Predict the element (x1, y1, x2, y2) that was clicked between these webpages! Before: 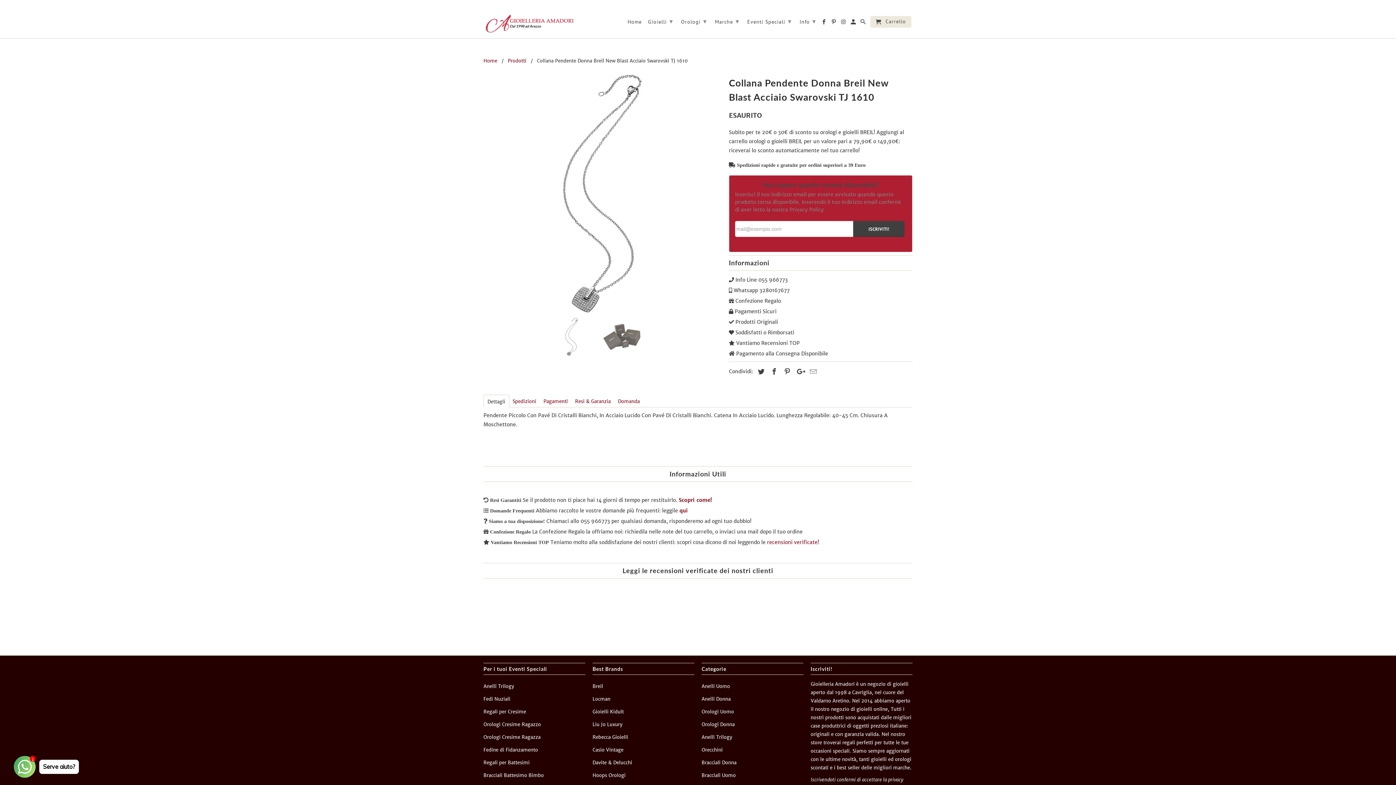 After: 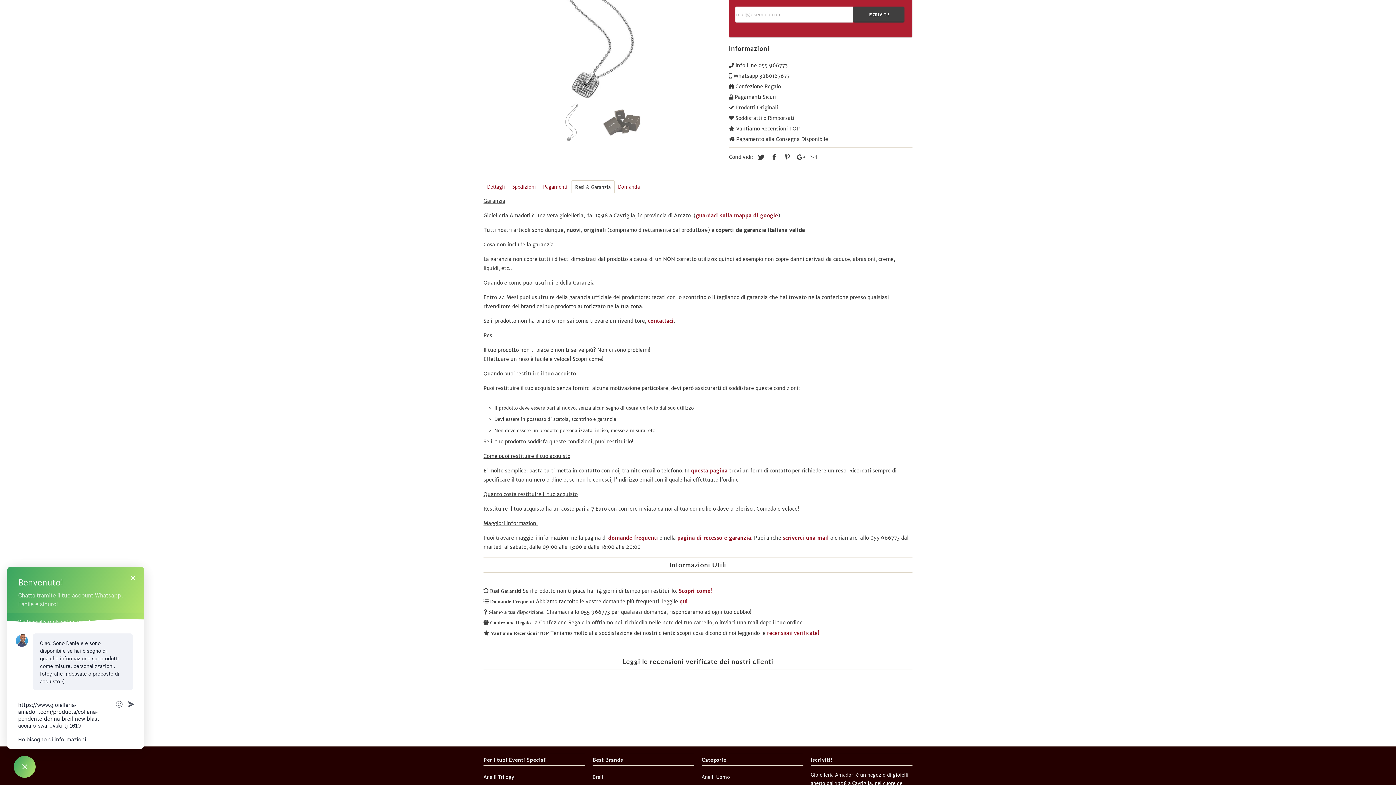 Action: bbox: (571, 386, 614, 396) label: Resi & Garanzia